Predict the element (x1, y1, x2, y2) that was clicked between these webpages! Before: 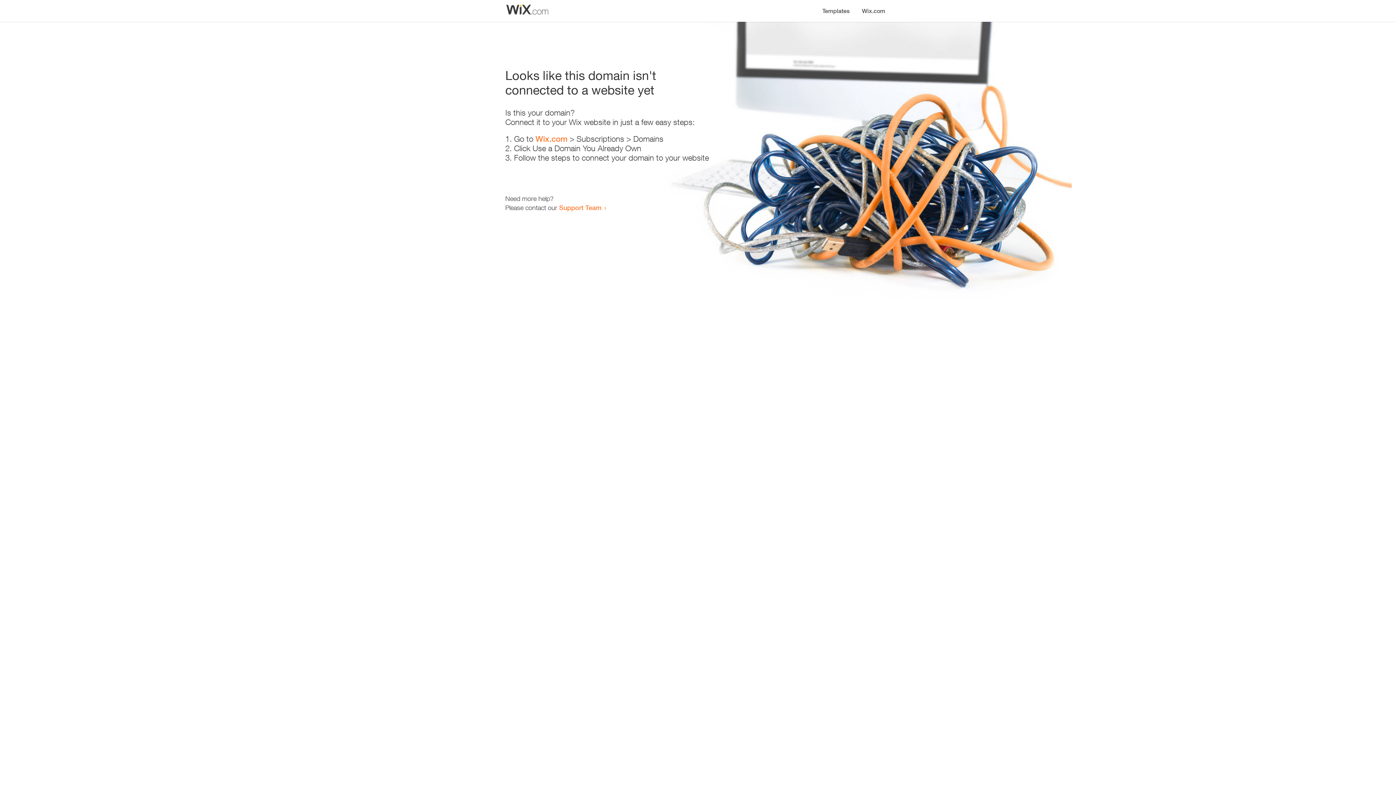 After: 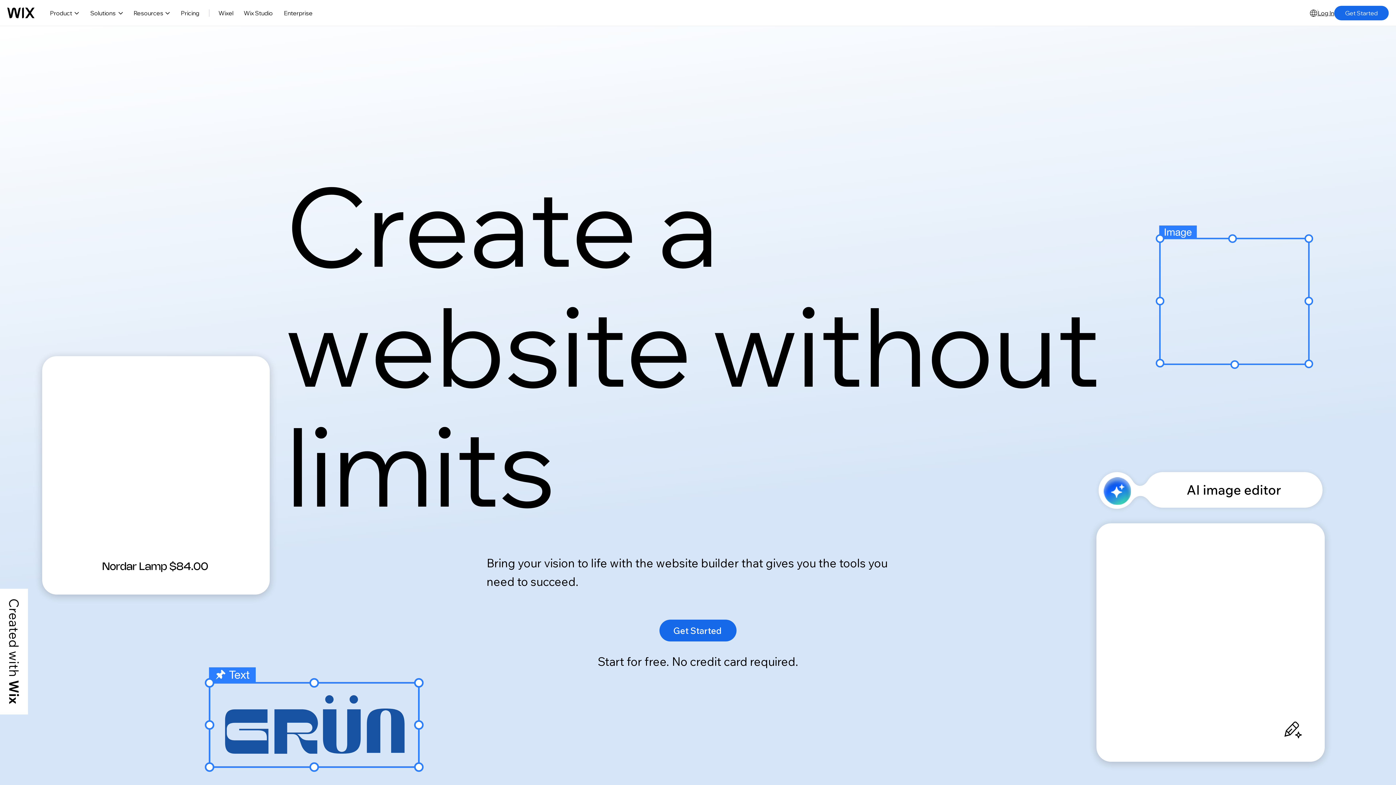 Action: bbox: (856, 0, 890, 14) label: Wix.com